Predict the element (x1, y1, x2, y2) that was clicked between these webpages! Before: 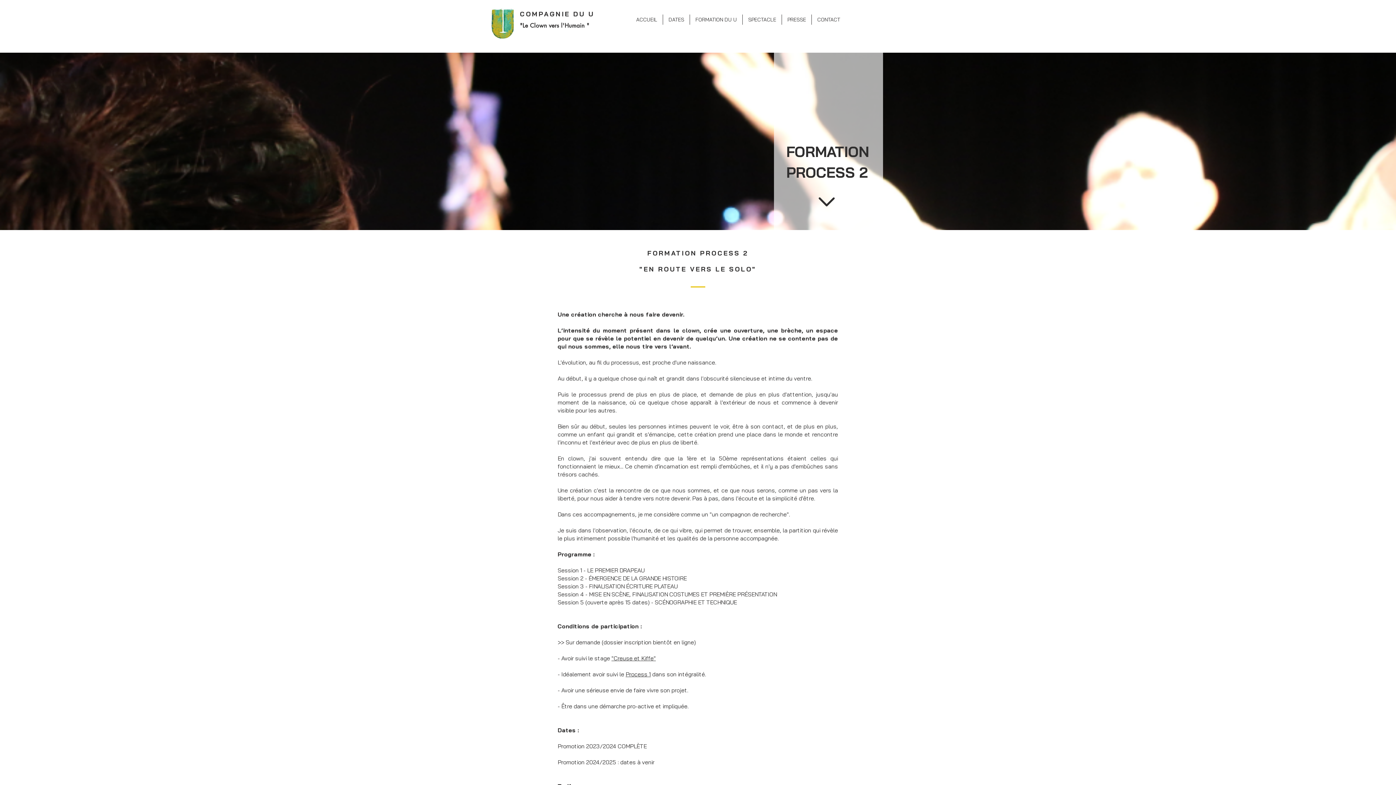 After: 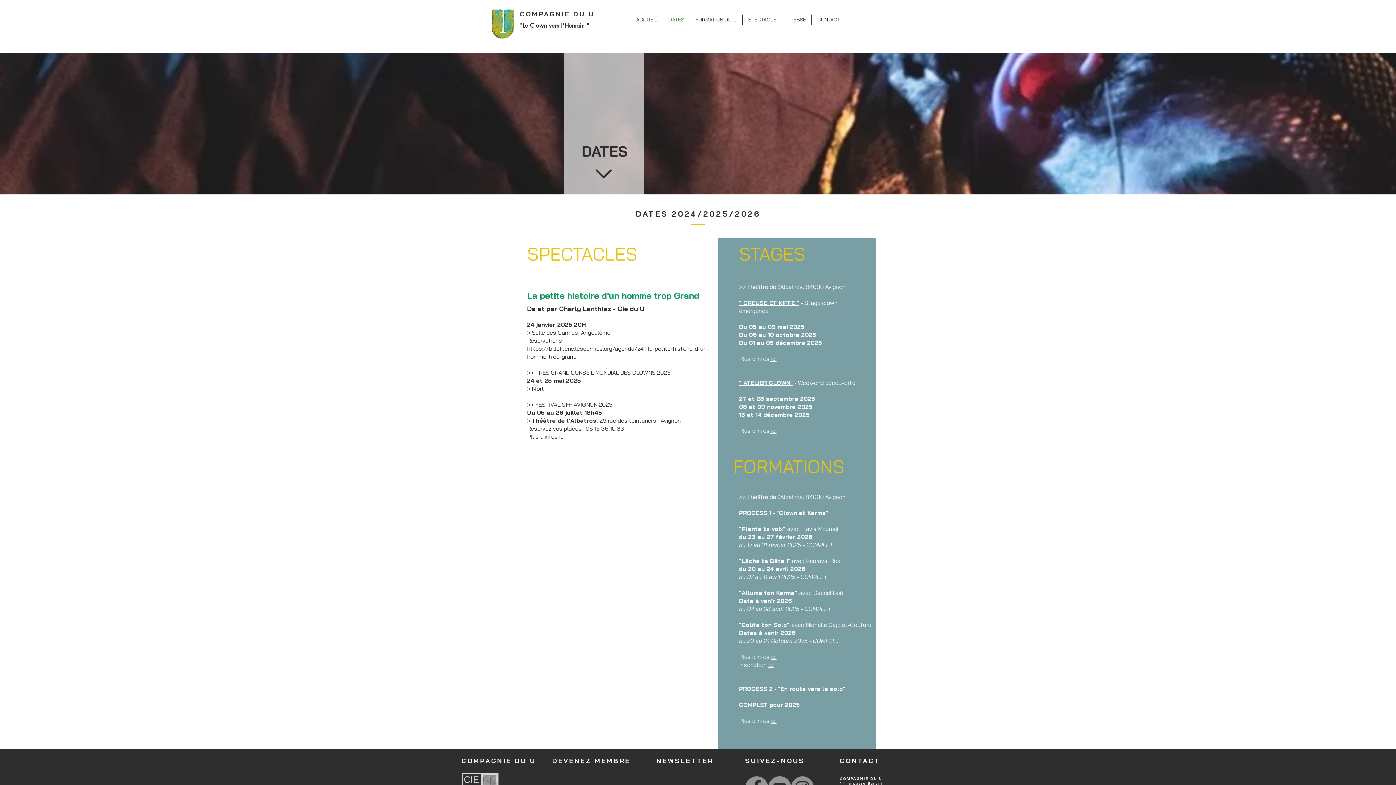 Action: label: DATES bbox: (663, 14, 689, 24)